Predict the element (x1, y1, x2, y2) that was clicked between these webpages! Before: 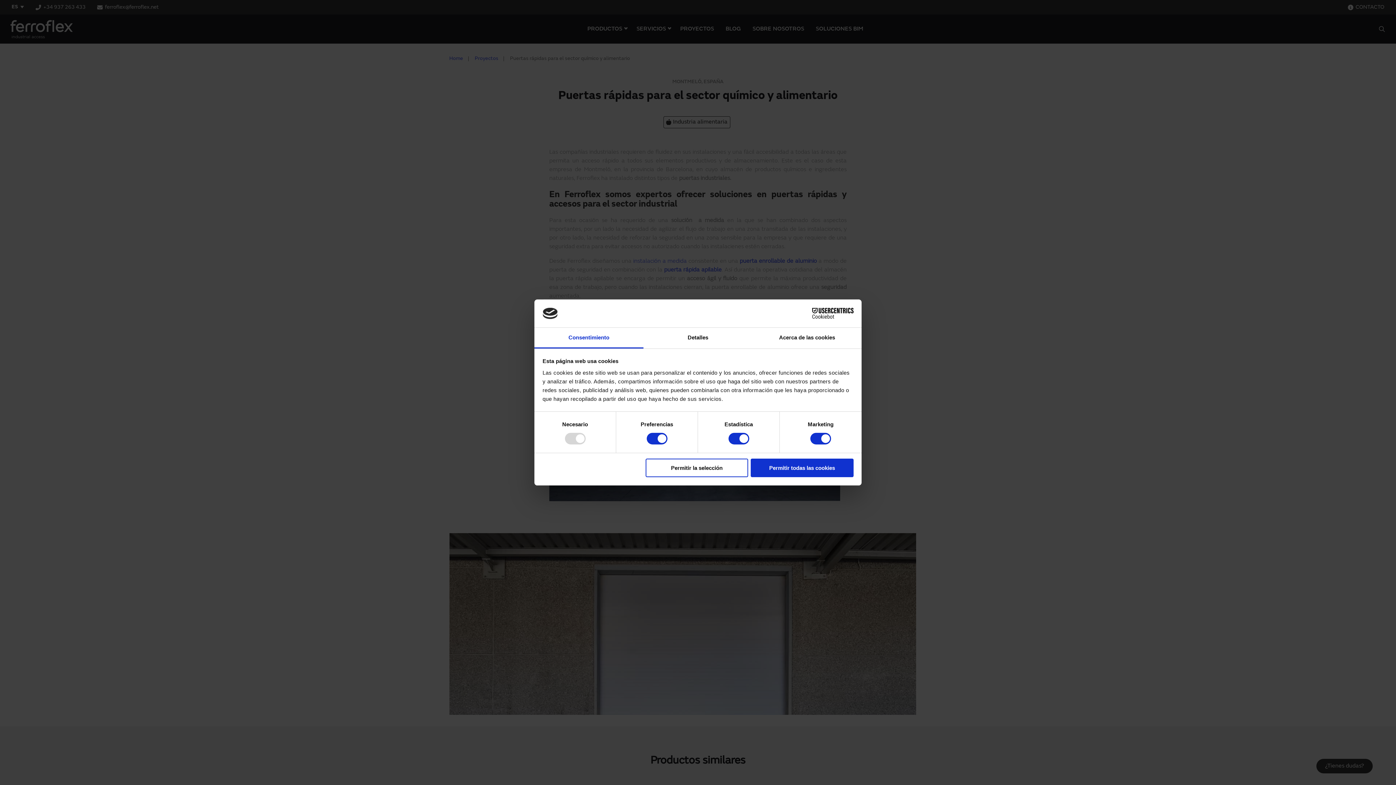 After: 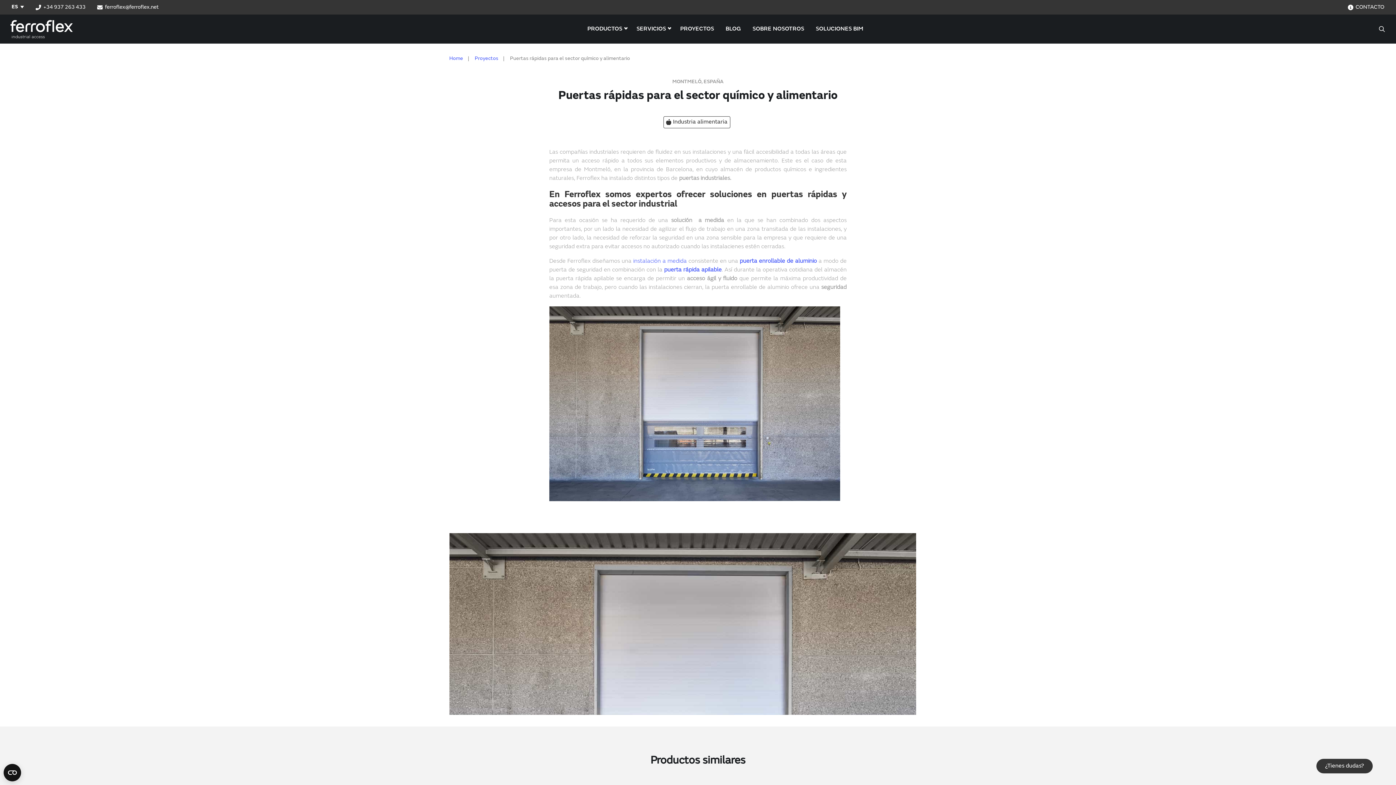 Action: label: Permitir la selección bbox: (645, 458, 748, 477)